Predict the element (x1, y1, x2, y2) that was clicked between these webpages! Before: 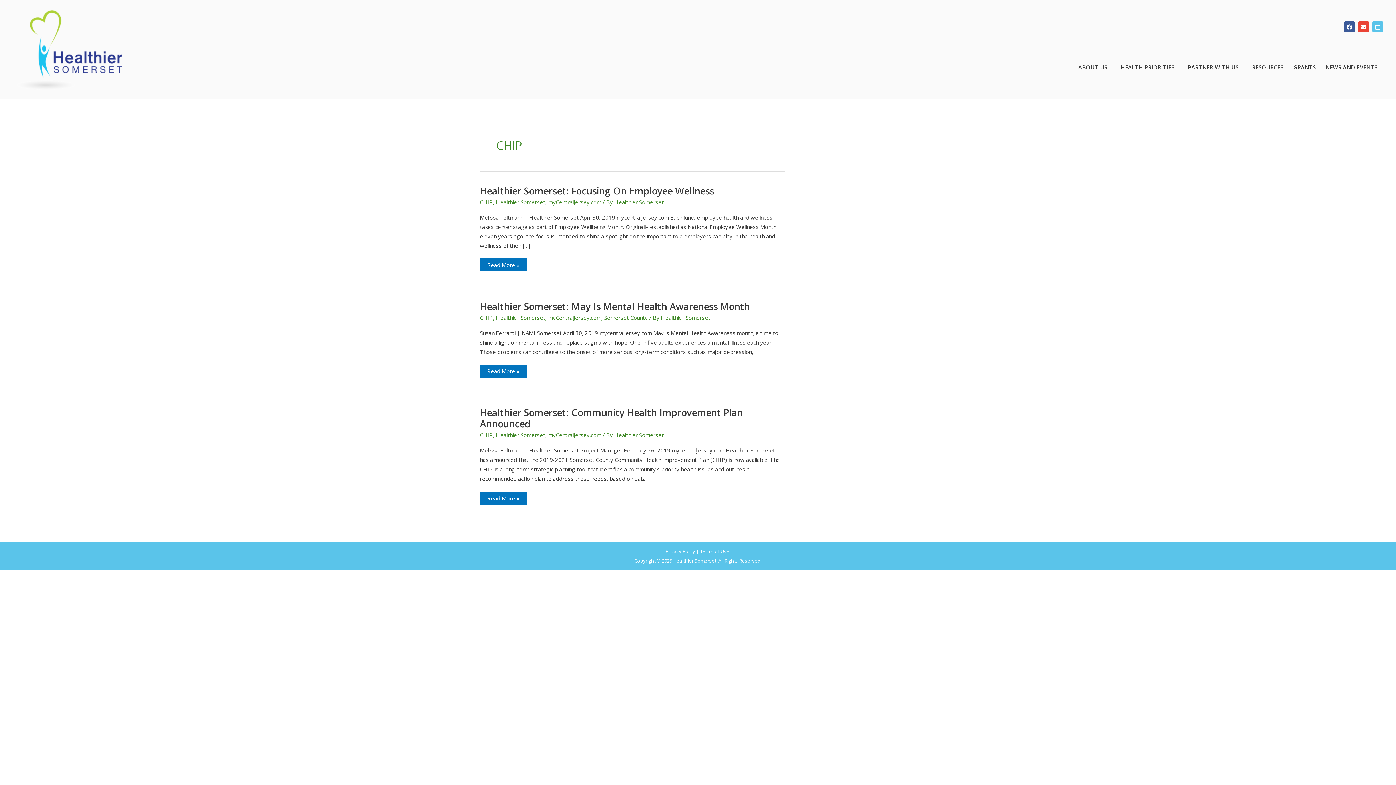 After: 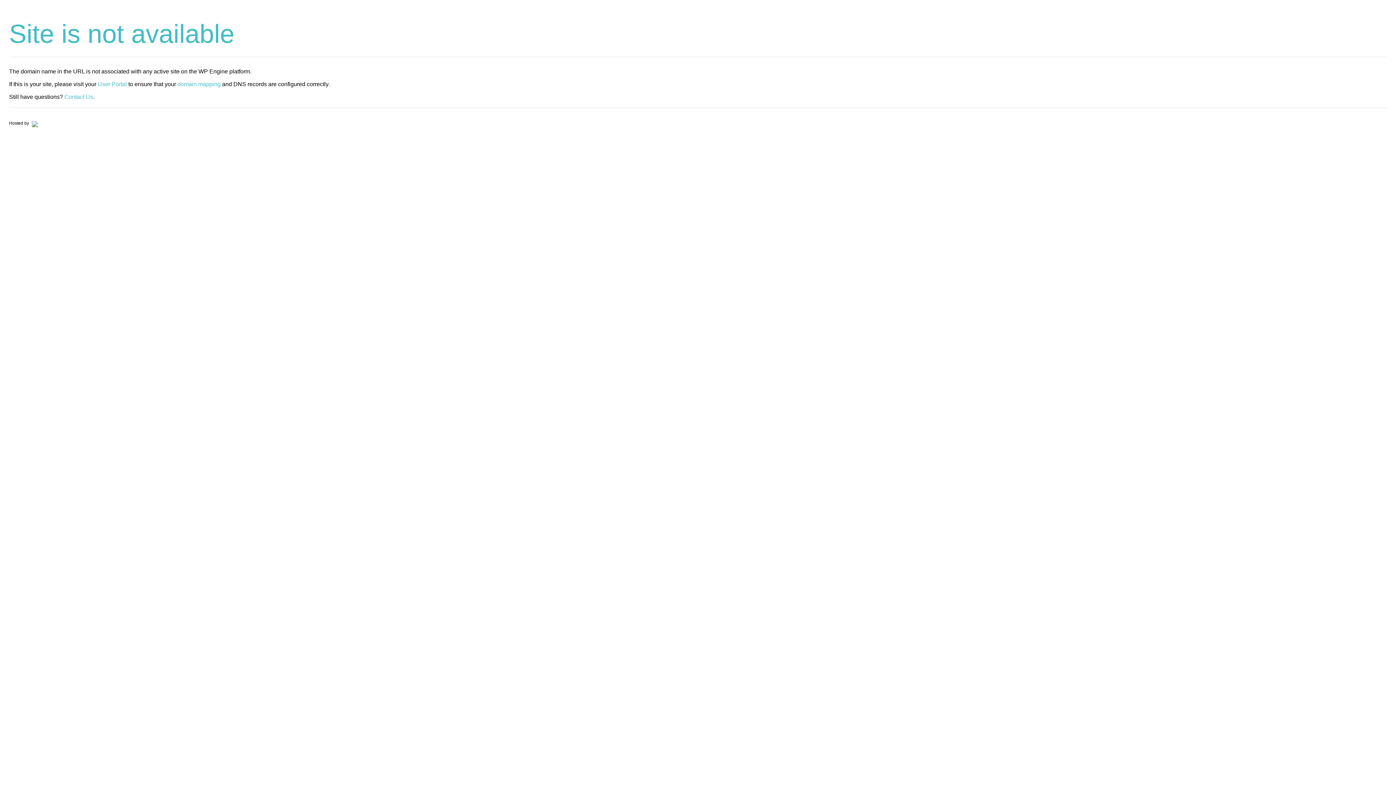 Action: label: Terms of Use bbox: (700, 548, 729, 554)